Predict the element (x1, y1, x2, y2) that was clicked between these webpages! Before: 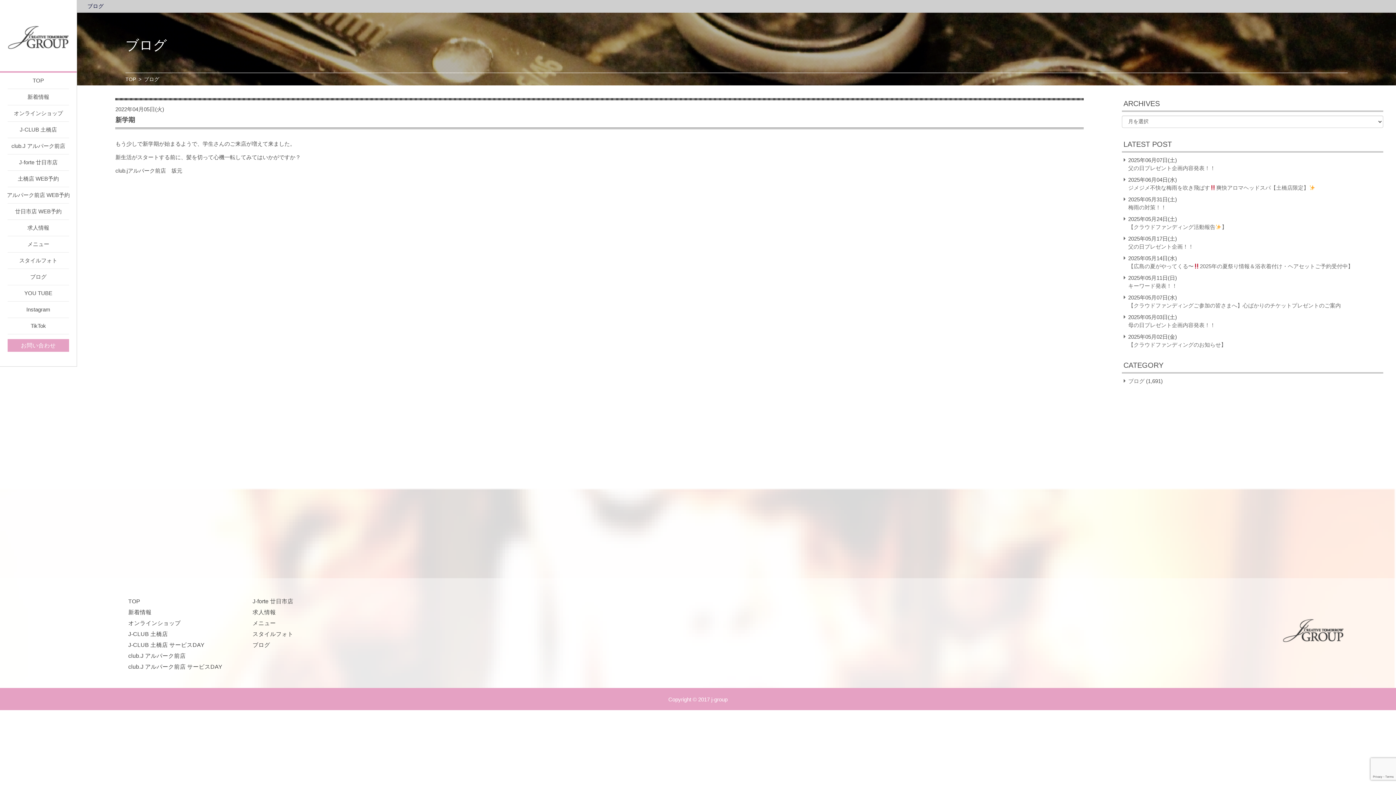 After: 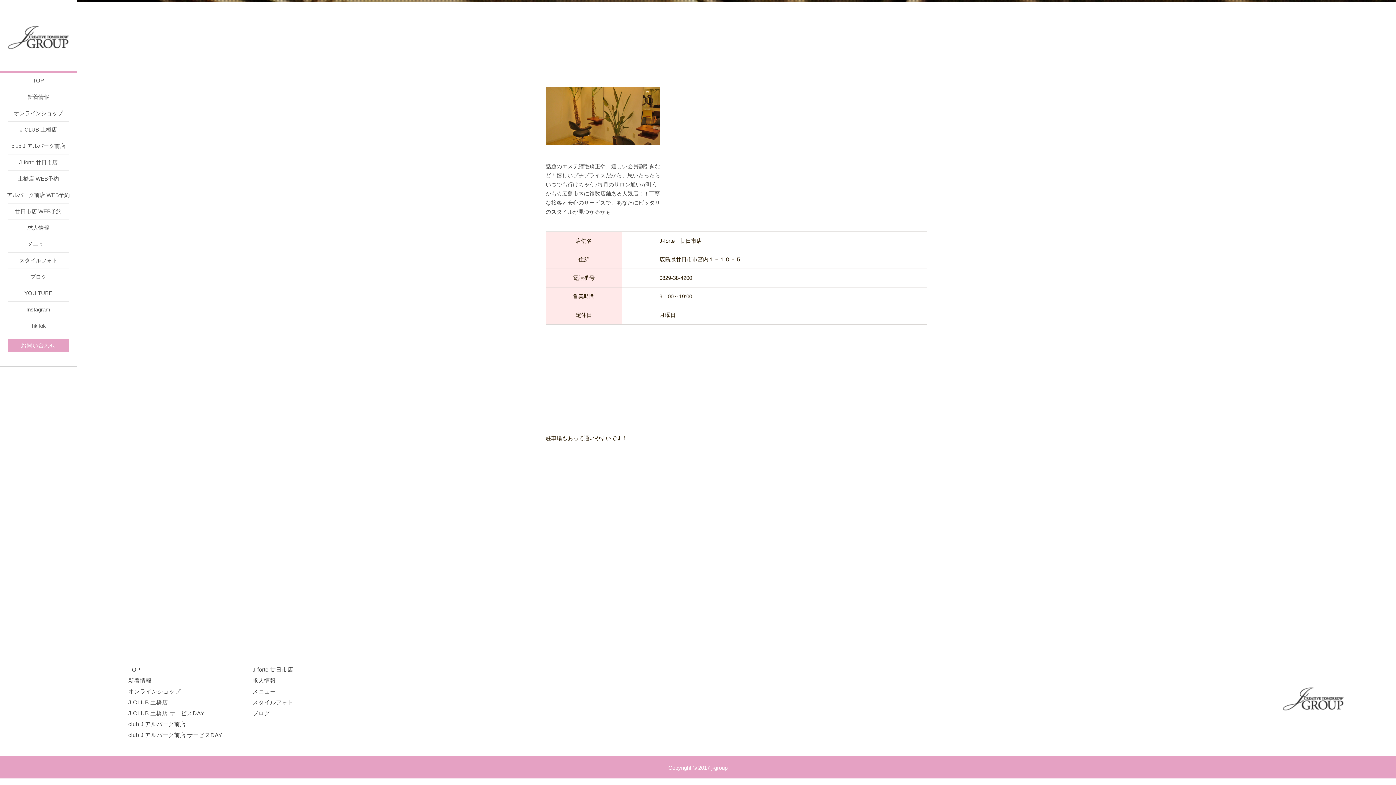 Action: bbox: (0, 154, 76, 170) label: J-forte 廿日市店